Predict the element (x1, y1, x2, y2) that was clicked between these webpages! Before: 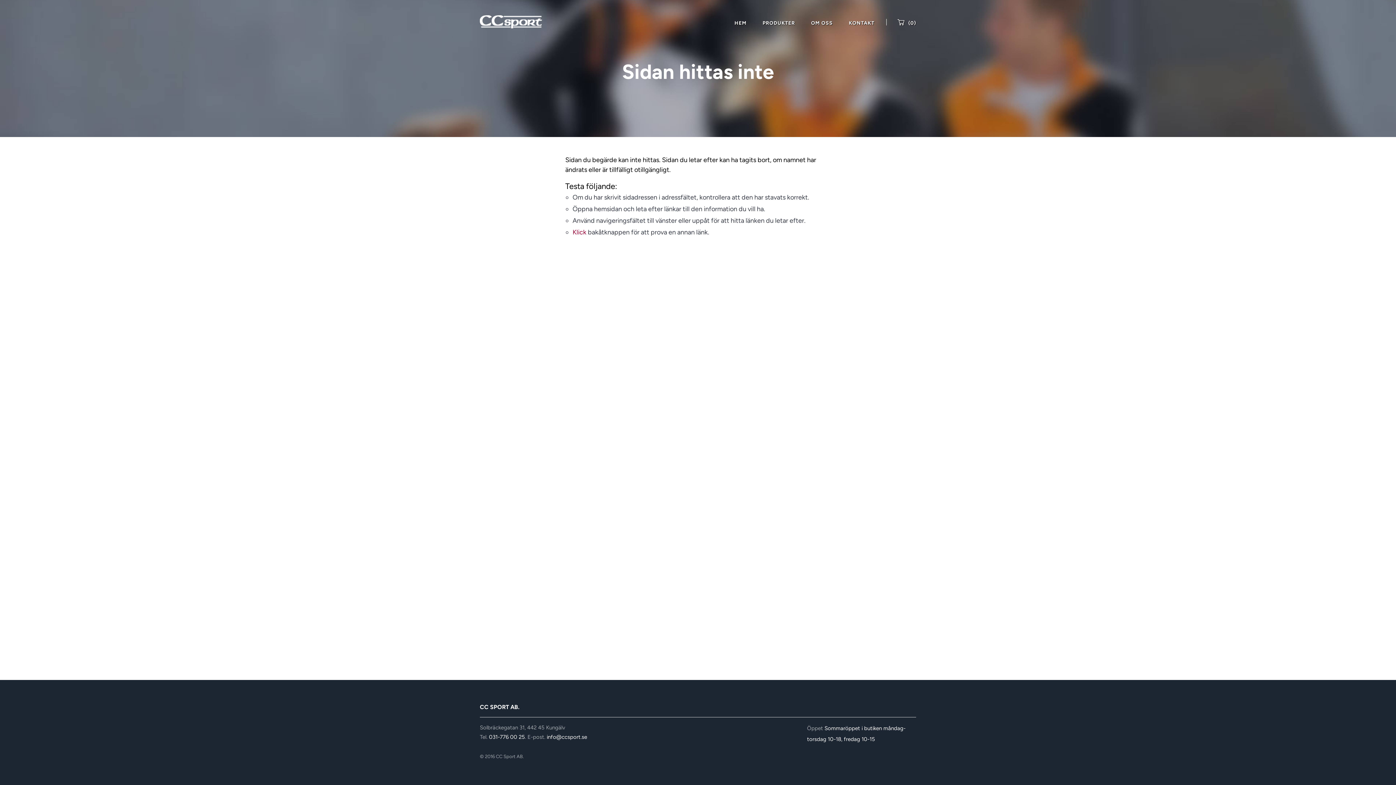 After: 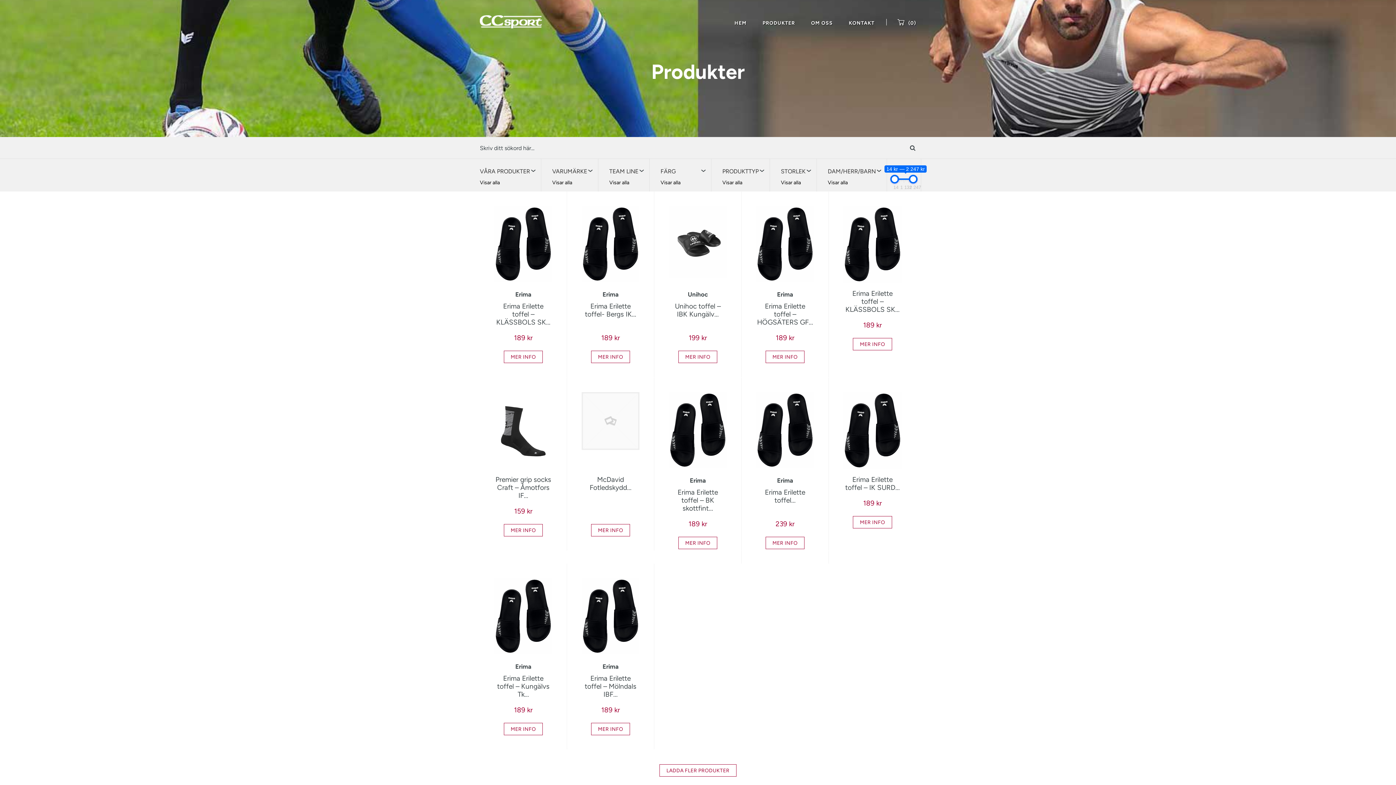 Action: bbox: (762, 20, 795, 30) label: PRODUKTER